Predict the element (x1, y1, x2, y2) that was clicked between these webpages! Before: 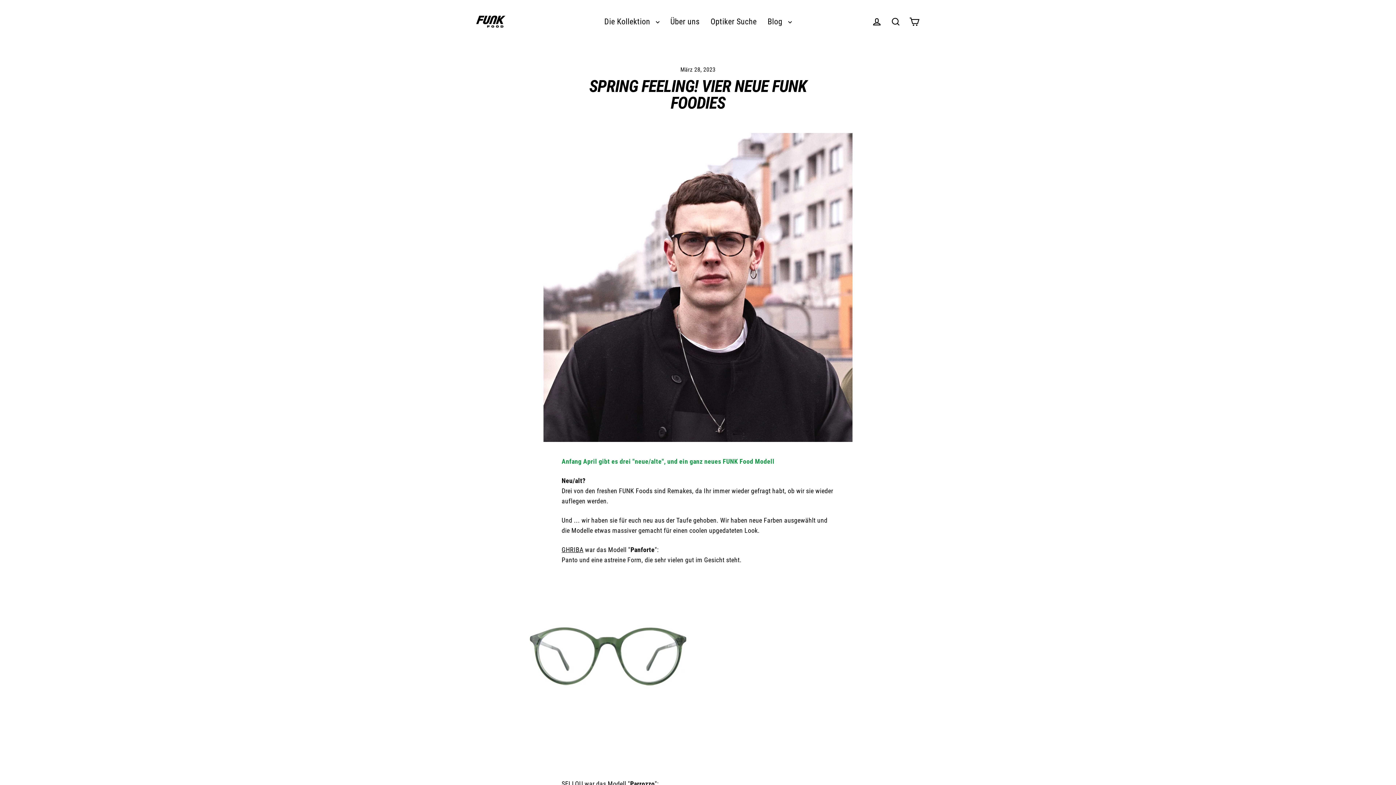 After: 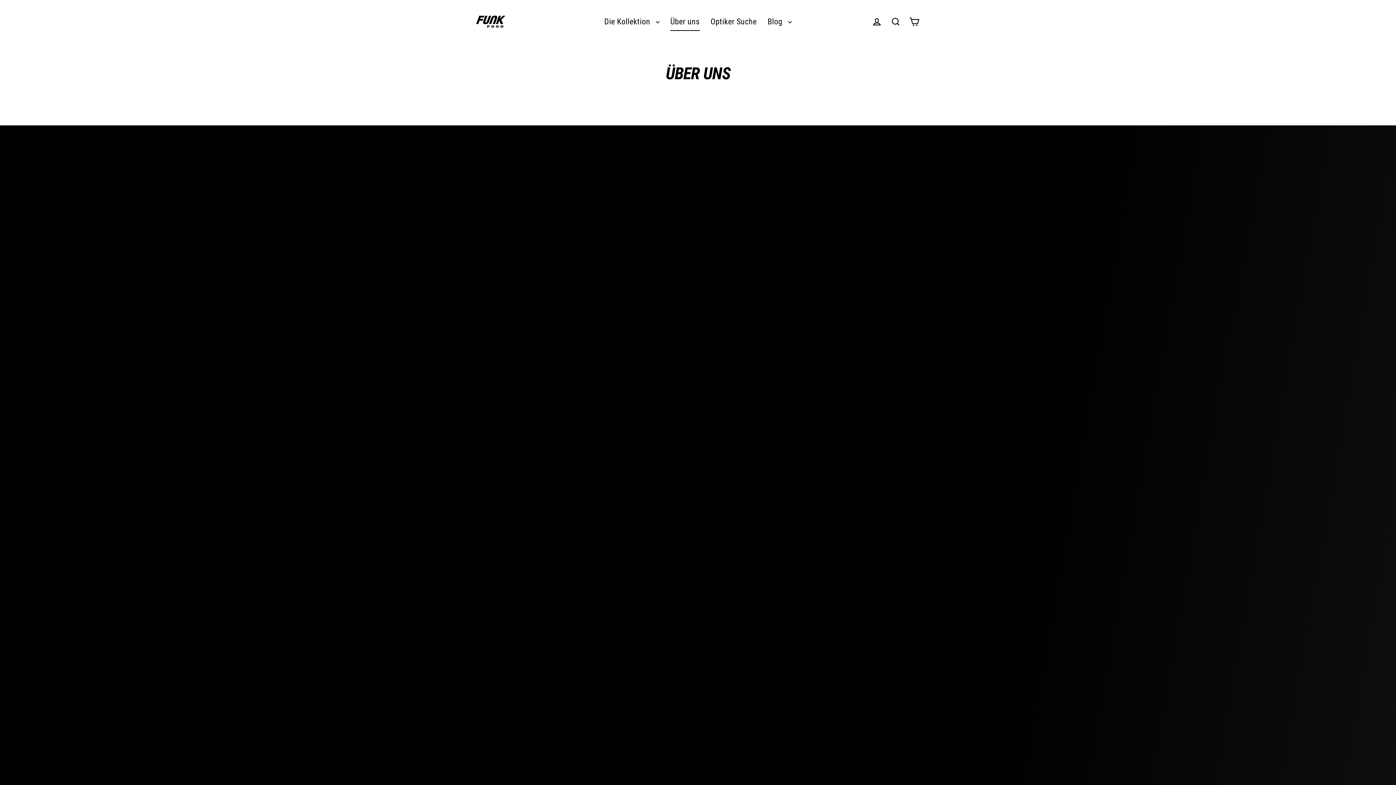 Action: bbox: (665, 12, 705, 30) label: Über uns